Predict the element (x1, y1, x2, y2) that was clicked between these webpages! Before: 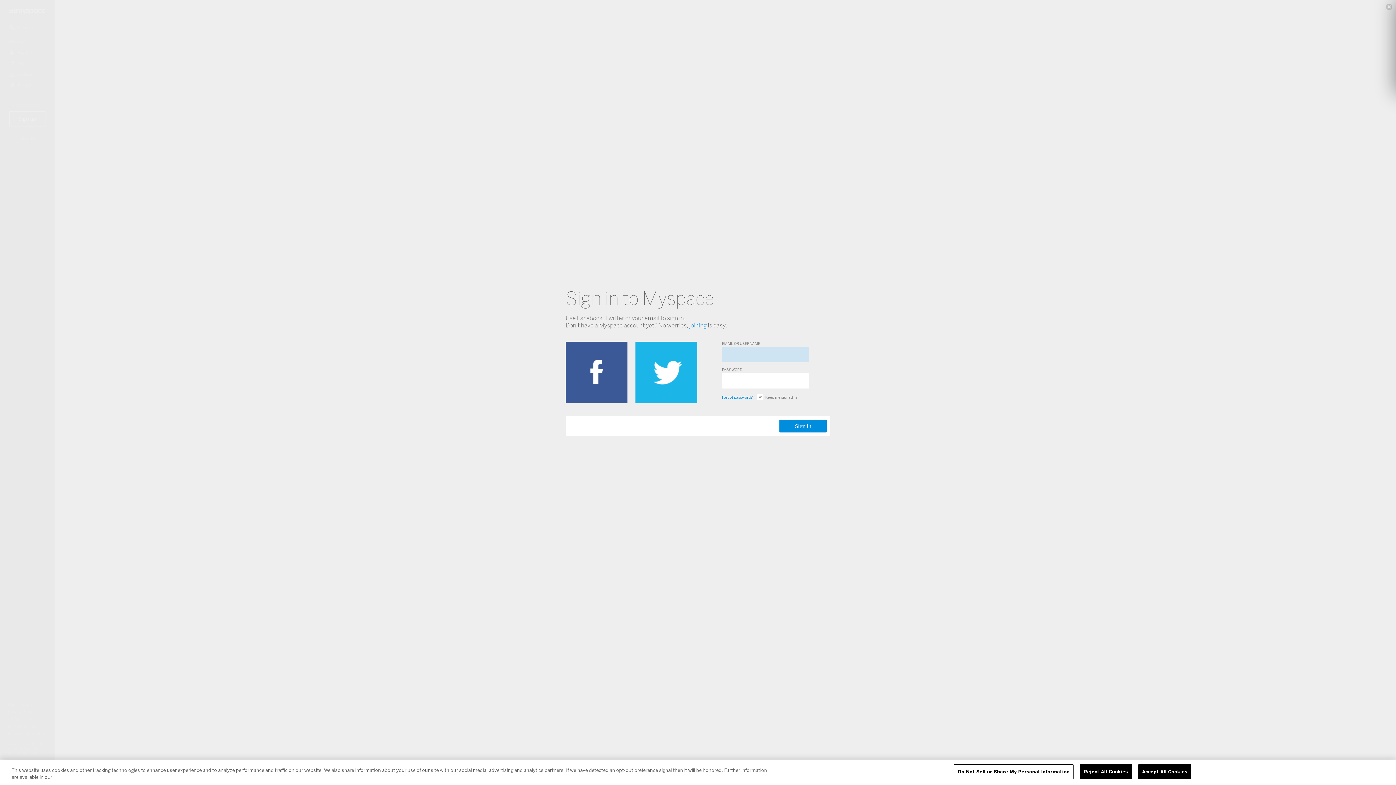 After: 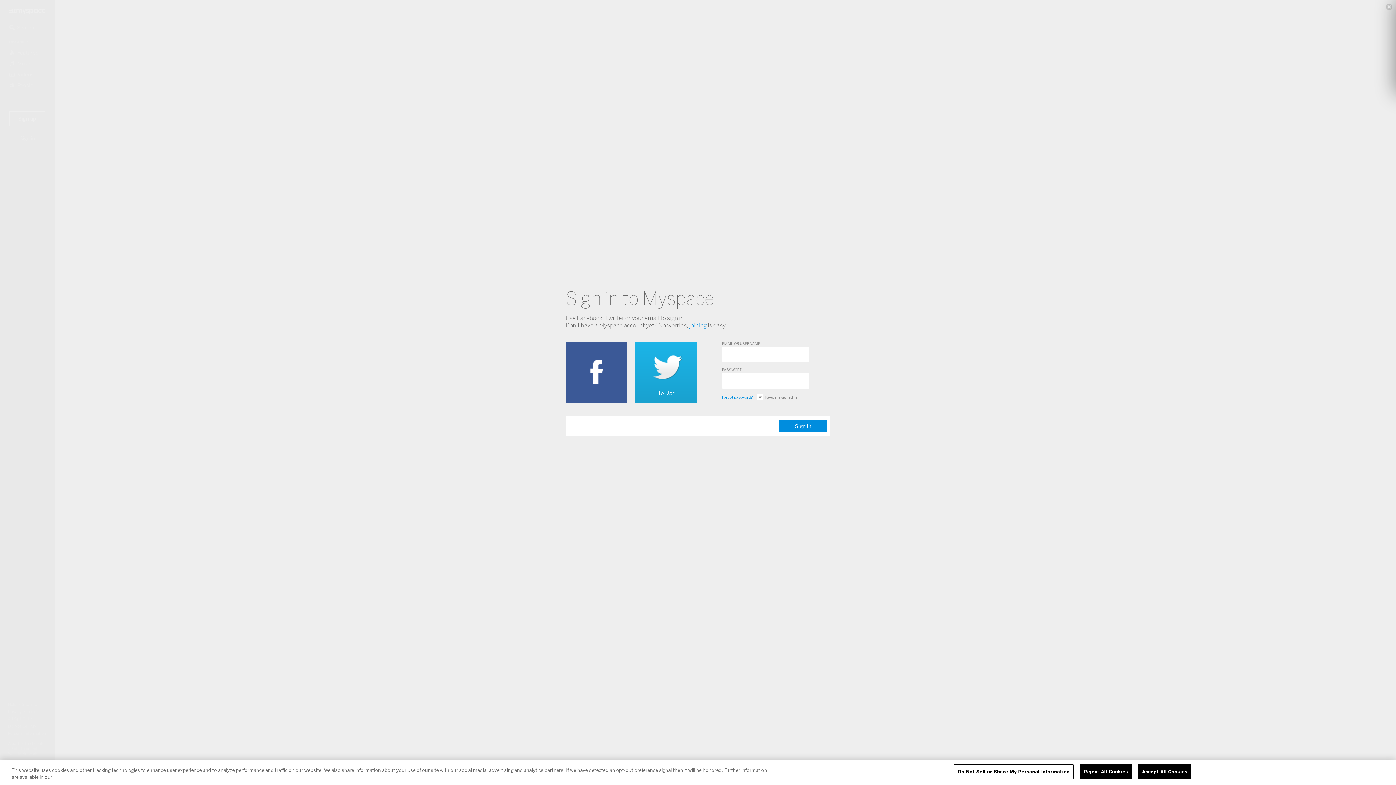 Action: bbox: (635, 341, 697, 403)